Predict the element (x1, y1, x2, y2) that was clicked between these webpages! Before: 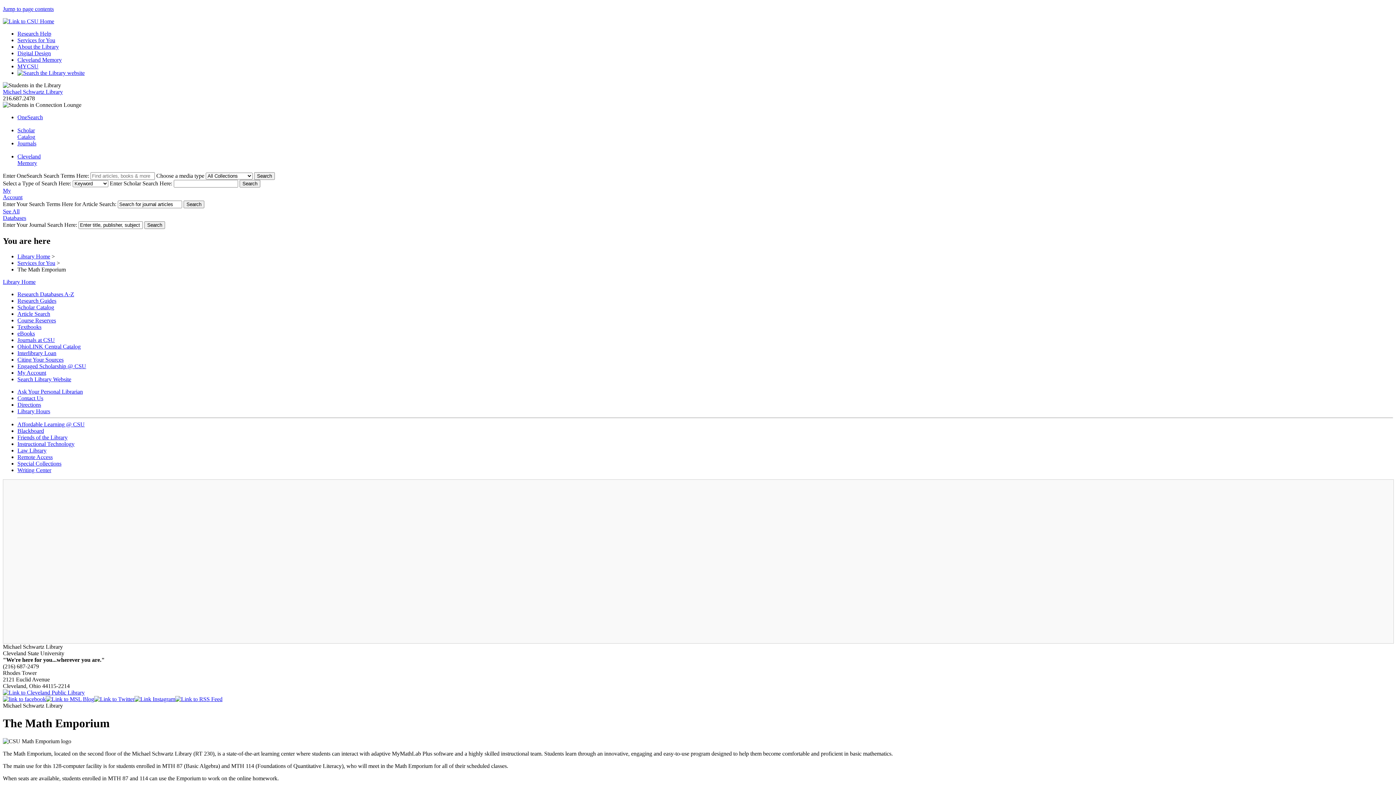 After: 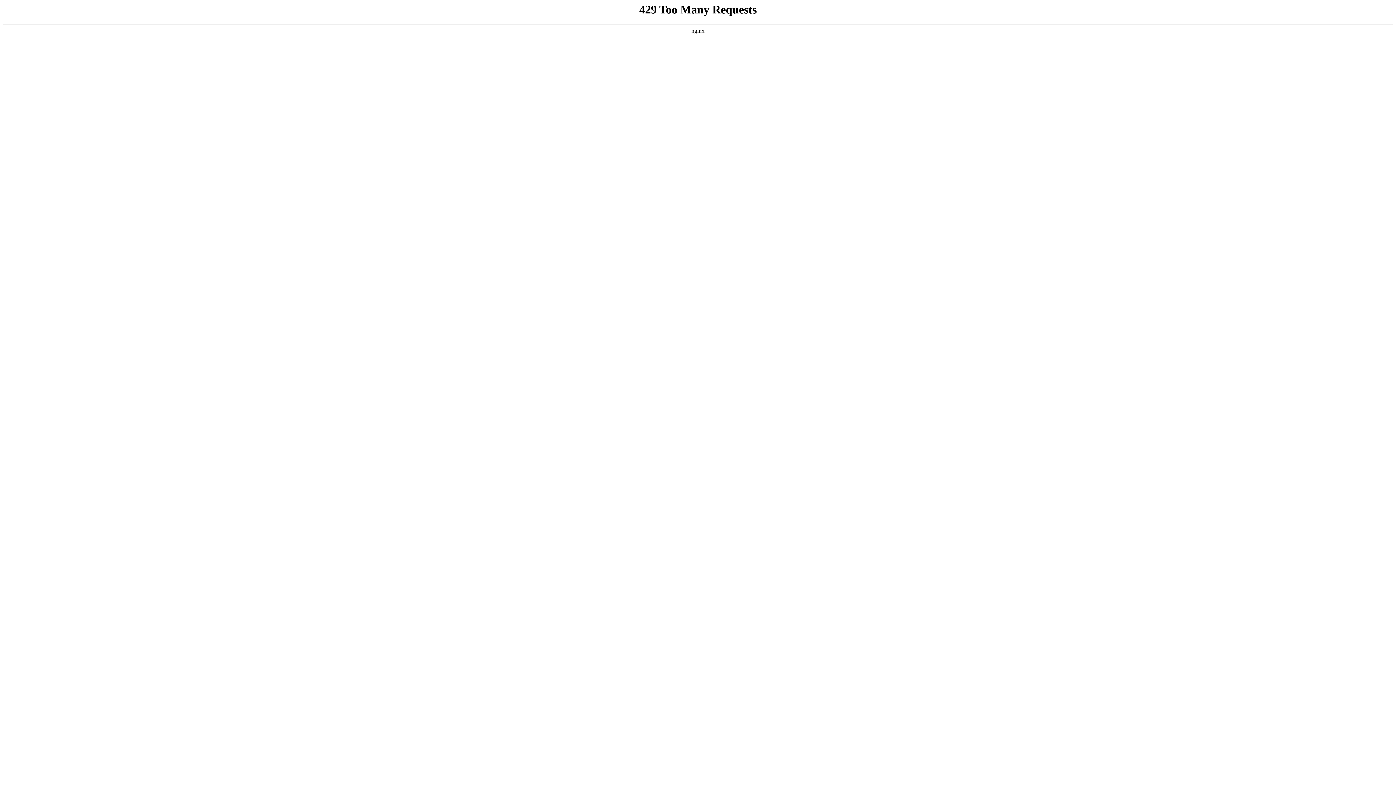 Action: bbox: (45, 696, 94, 702)